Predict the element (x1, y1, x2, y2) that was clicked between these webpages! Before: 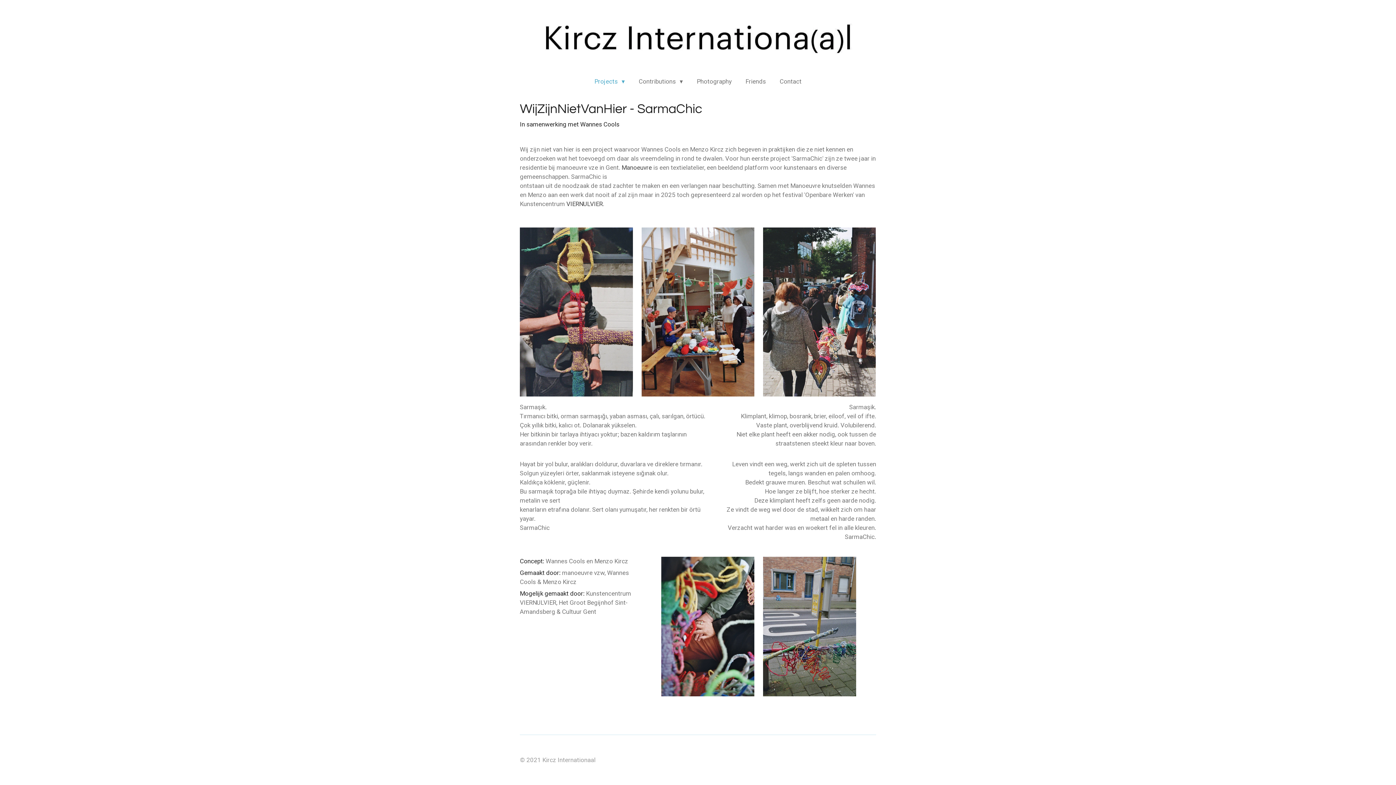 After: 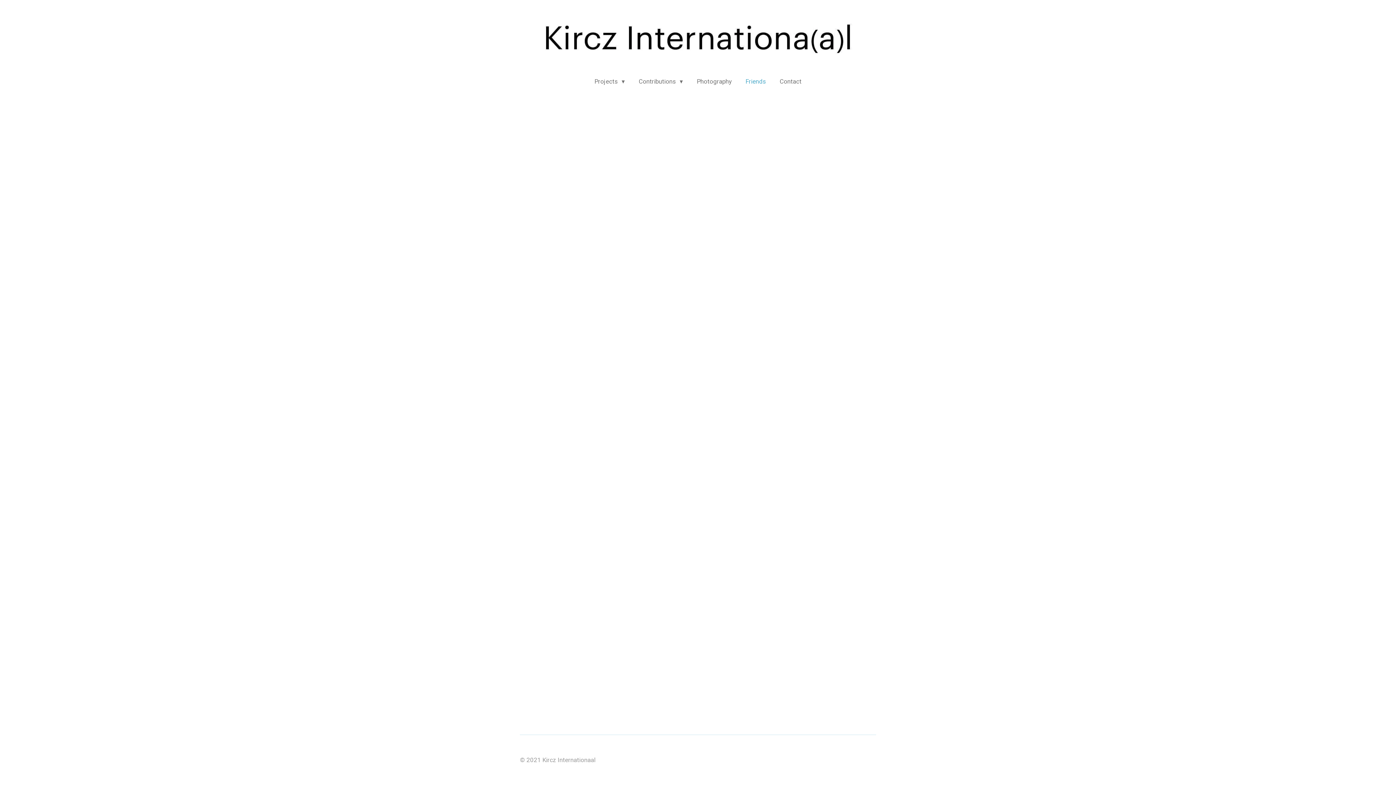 Action: label: Friends bbox: (740, 75, 771, 88)